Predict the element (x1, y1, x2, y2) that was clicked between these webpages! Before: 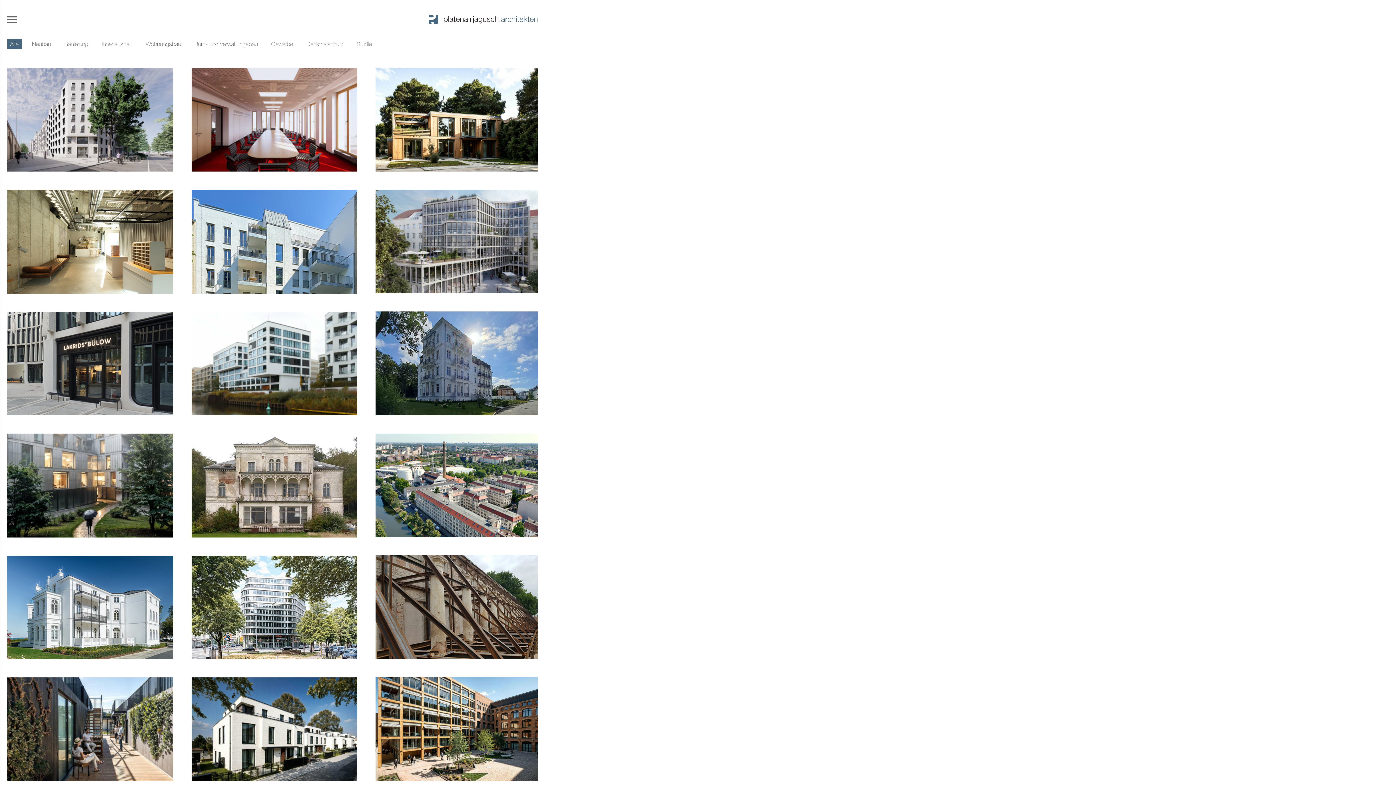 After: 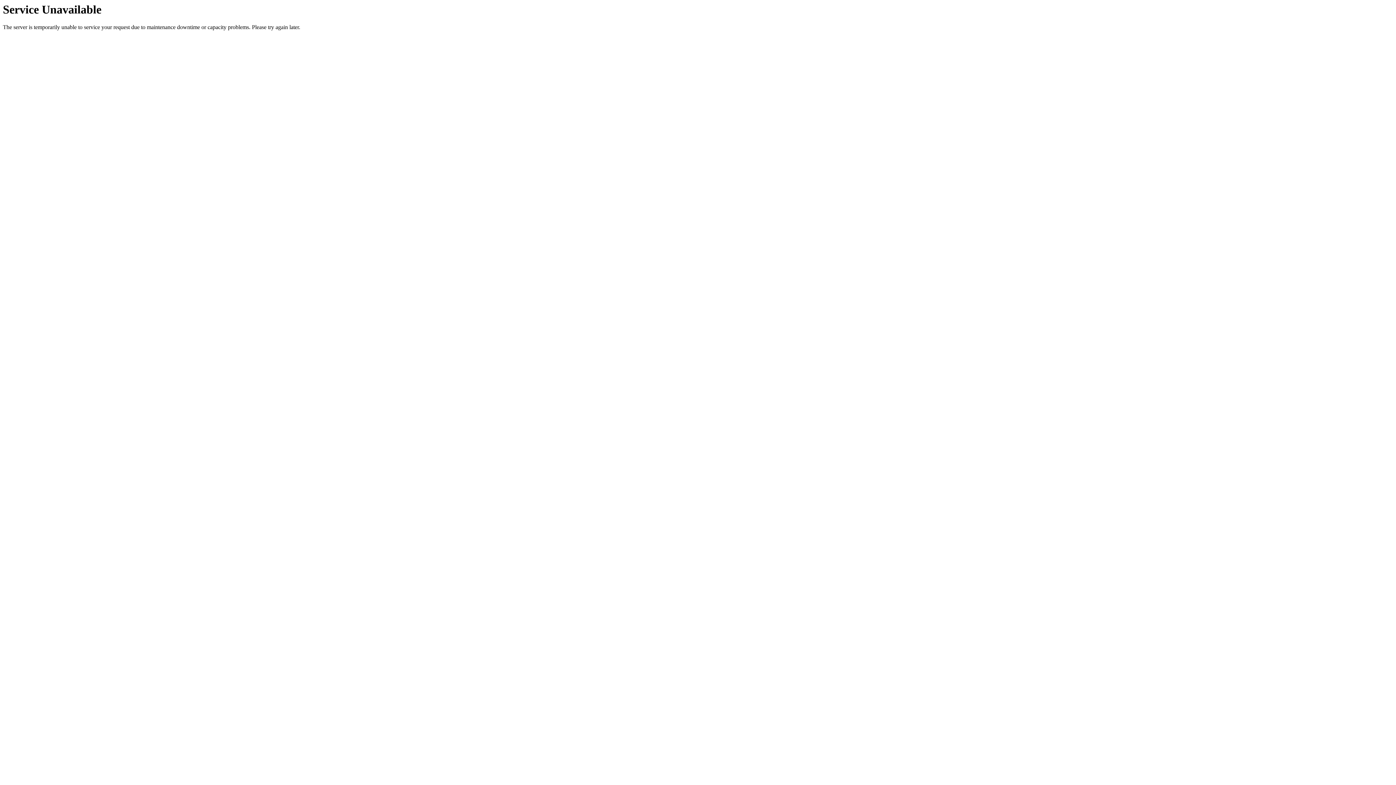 Action: label: Sanierung, Rekonstruktion und Erweiterung der historischen Kolonnaden in Heiligendamm bbox: (375, 555, 541, 659)